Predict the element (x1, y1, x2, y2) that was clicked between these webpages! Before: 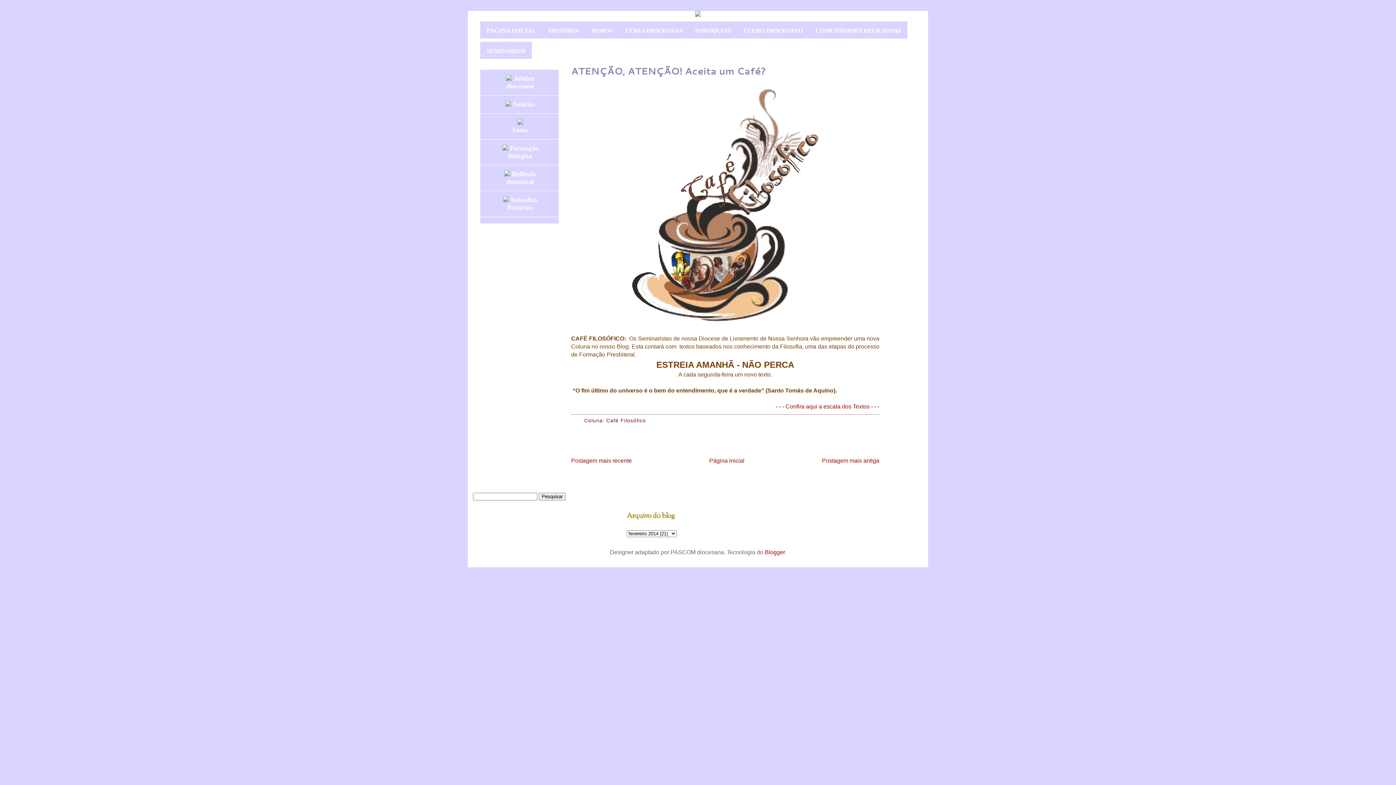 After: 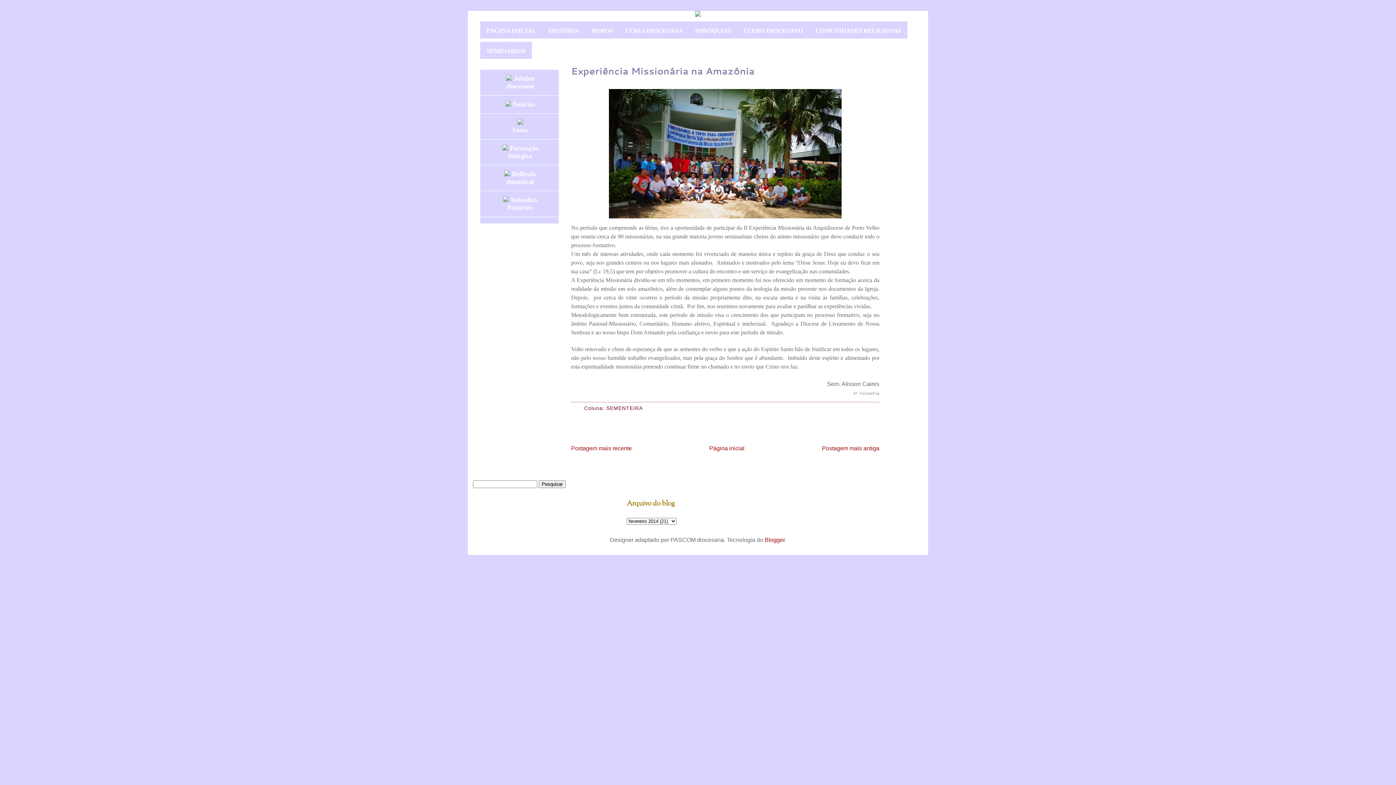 Action: bbox: (822, 457, 879, 464) label: Postagem mais antiga